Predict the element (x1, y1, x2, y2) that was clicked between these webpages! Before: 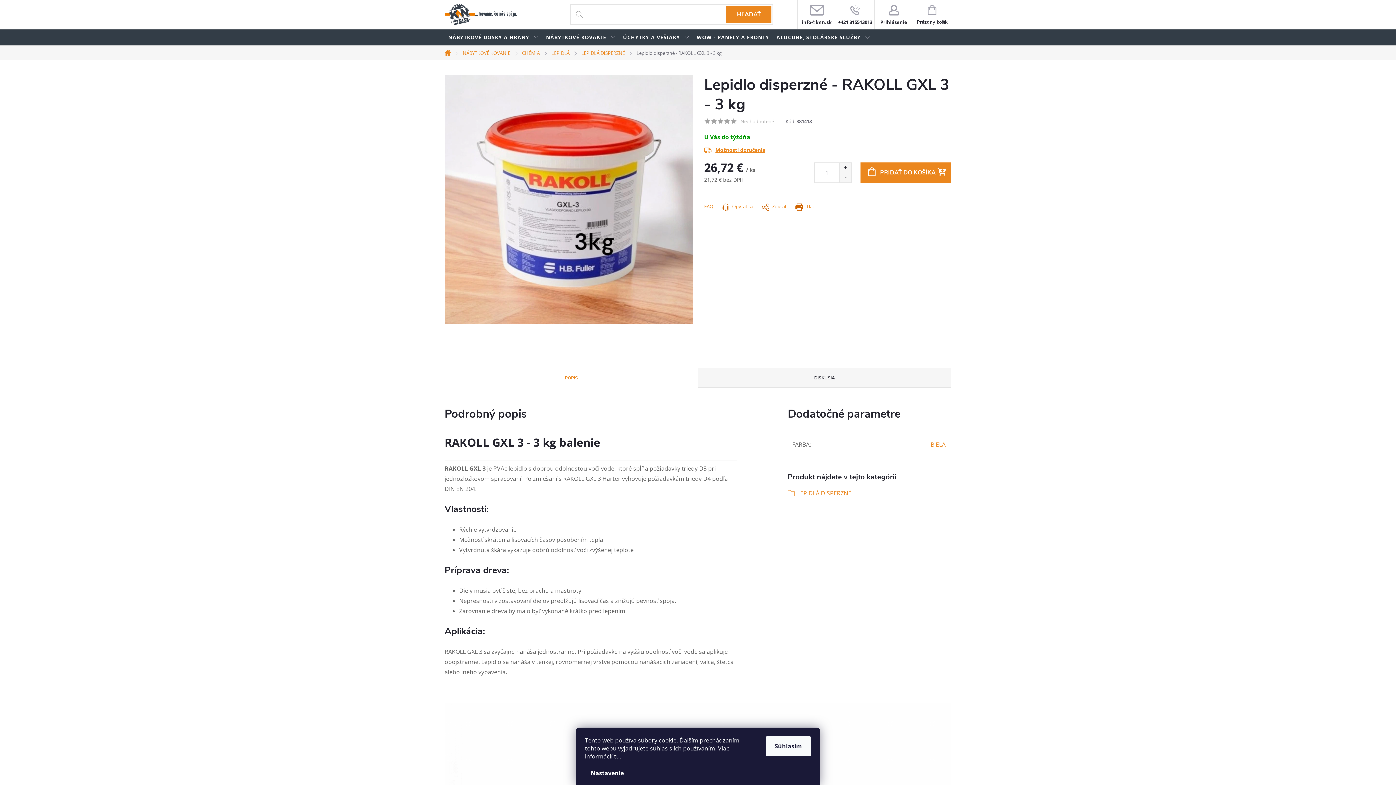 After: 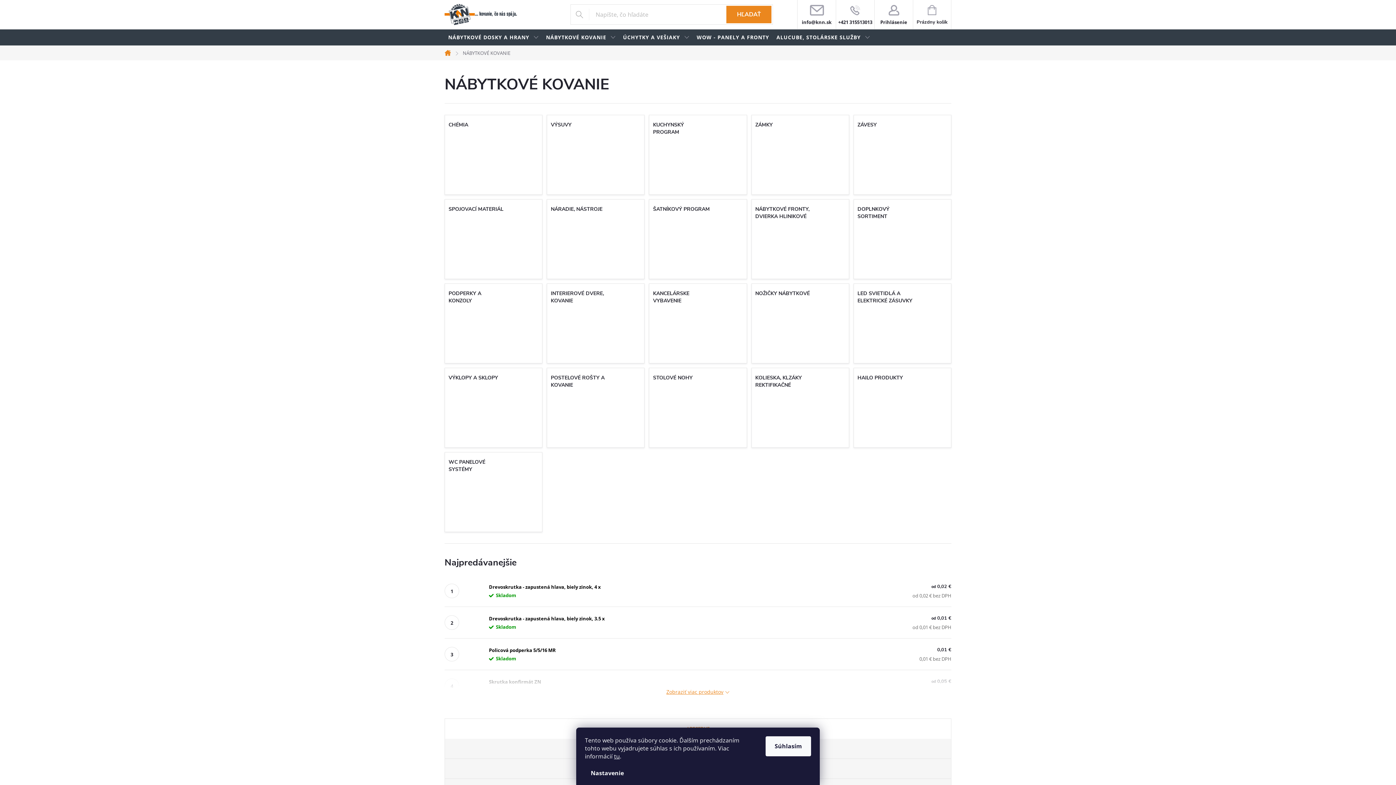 Action: bbox: (457, 45, 516, 60) label: NÁBYTKOVÉ KOVANIE